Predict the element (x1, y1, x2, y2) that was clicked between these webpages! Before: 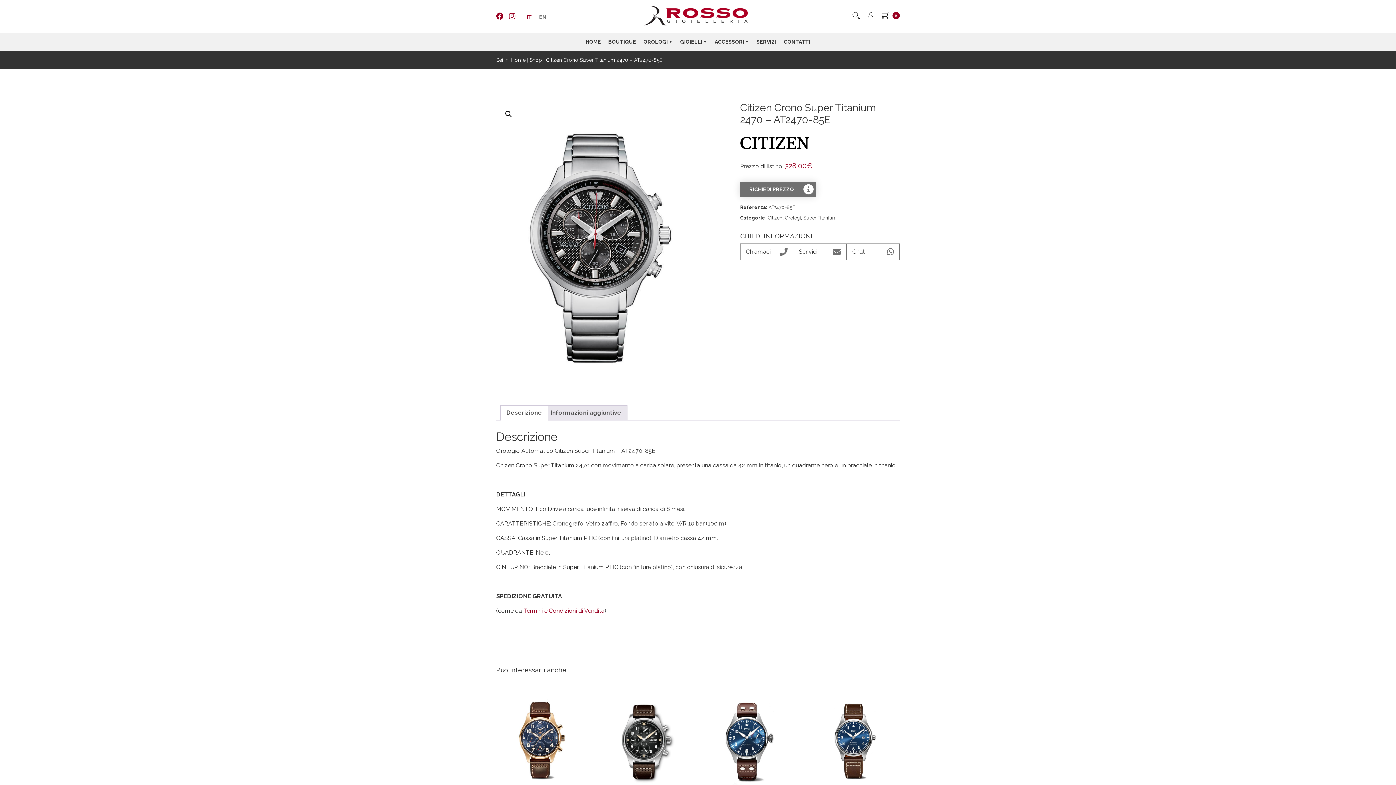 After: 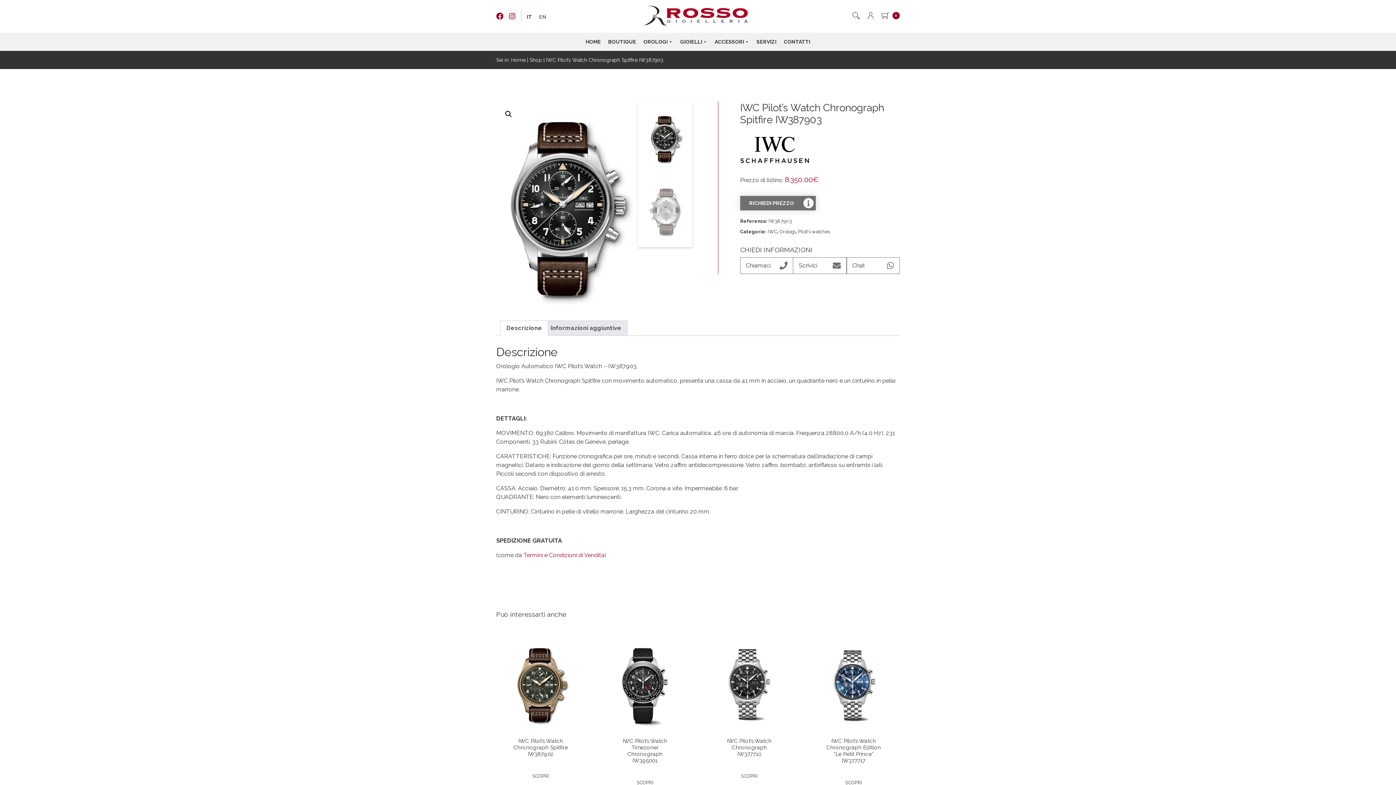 Action: label: IWC Pilot’s Watch Chronograph Spitfire IW387903 bbox: (615, 696, 674, 815)